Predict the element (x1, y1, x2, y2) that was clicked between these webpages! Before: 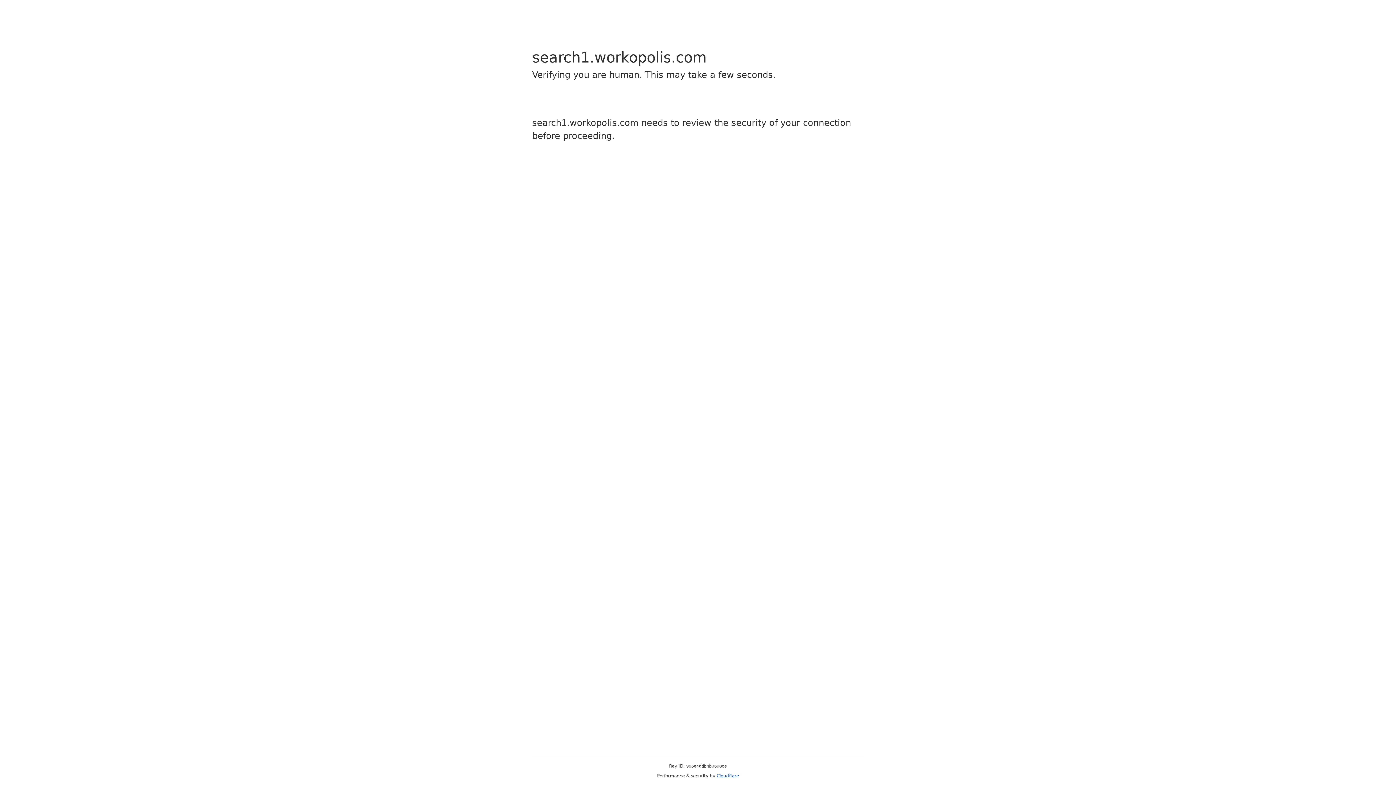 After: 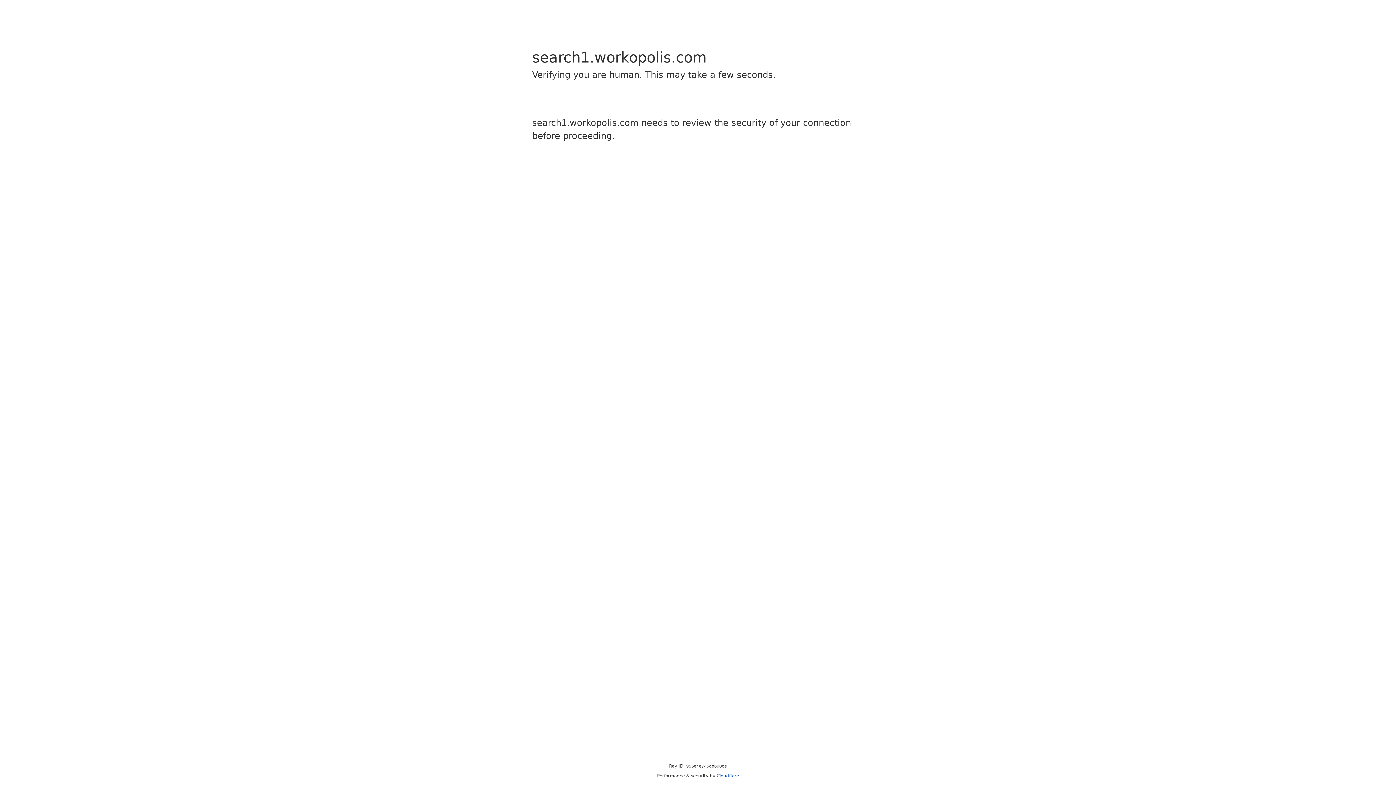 Action: bbox: (716, 773, 739, 778) label: Cloudflare